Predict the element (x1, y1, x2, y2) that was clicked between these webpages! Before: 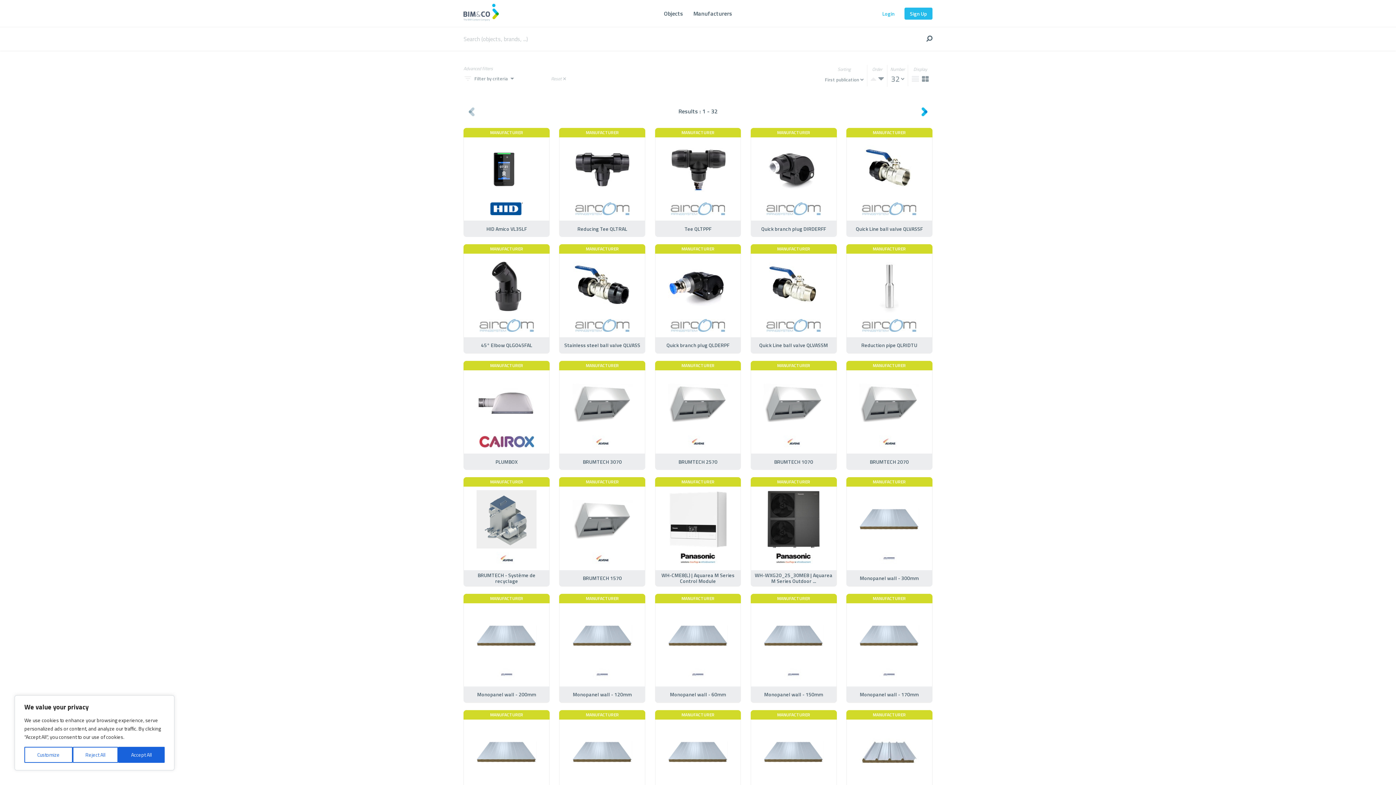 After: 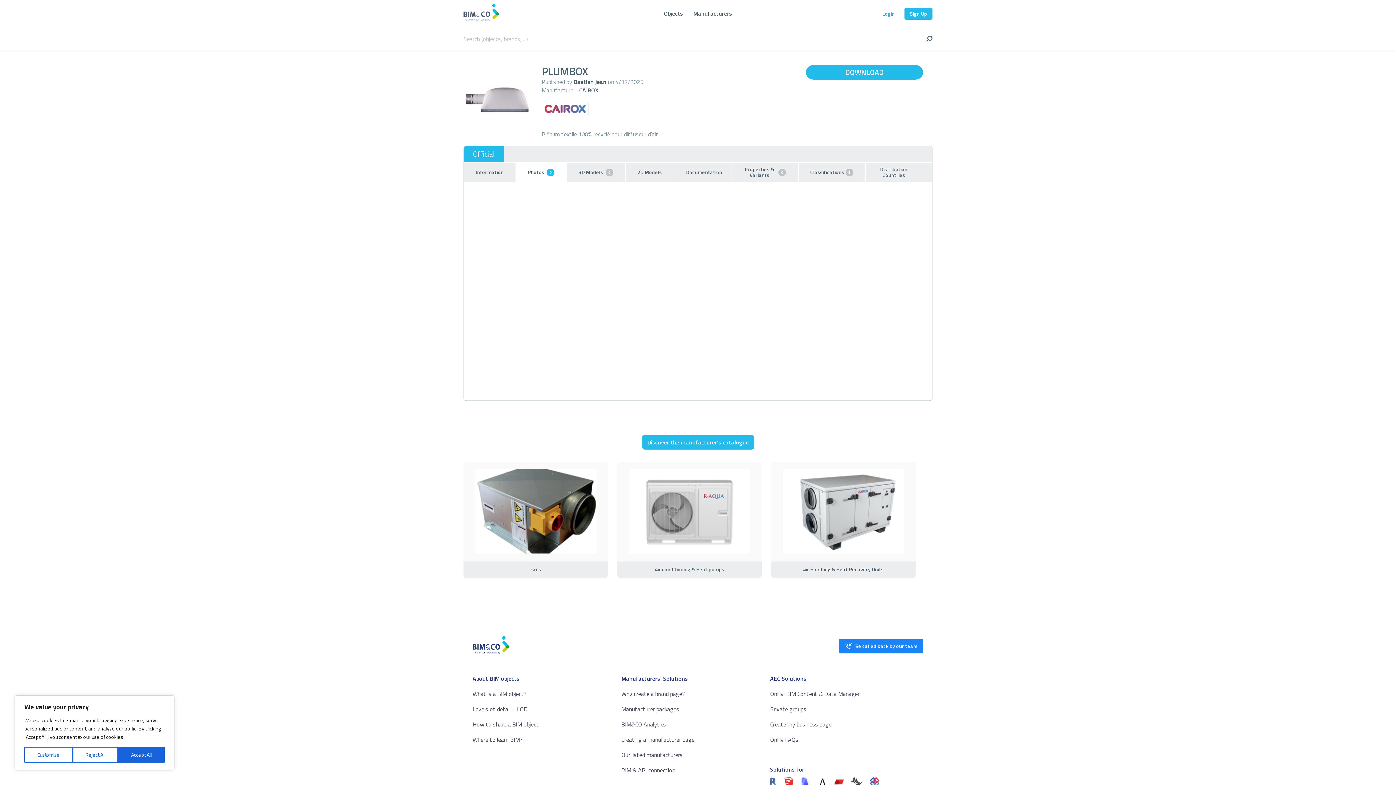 Action: bbox: (463, 361, 549, 470)